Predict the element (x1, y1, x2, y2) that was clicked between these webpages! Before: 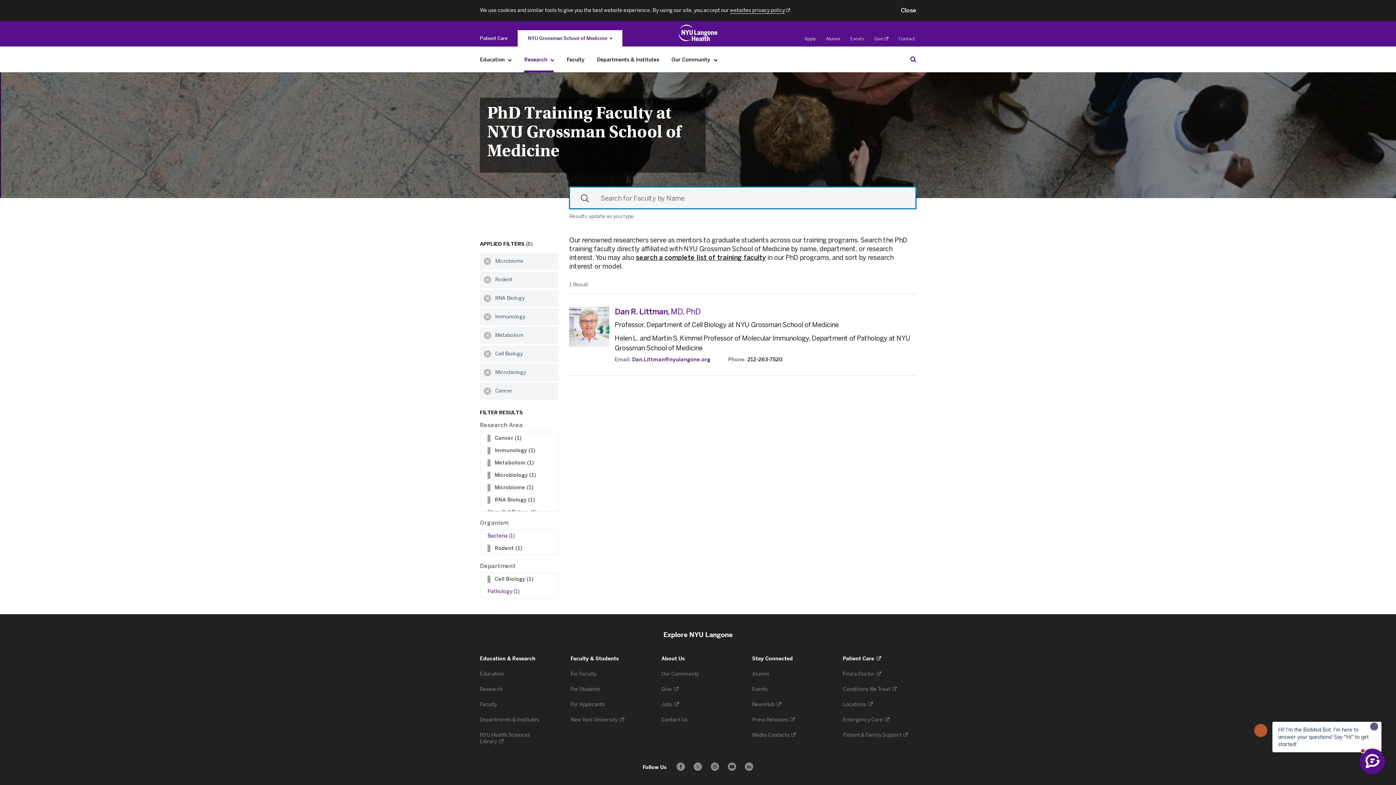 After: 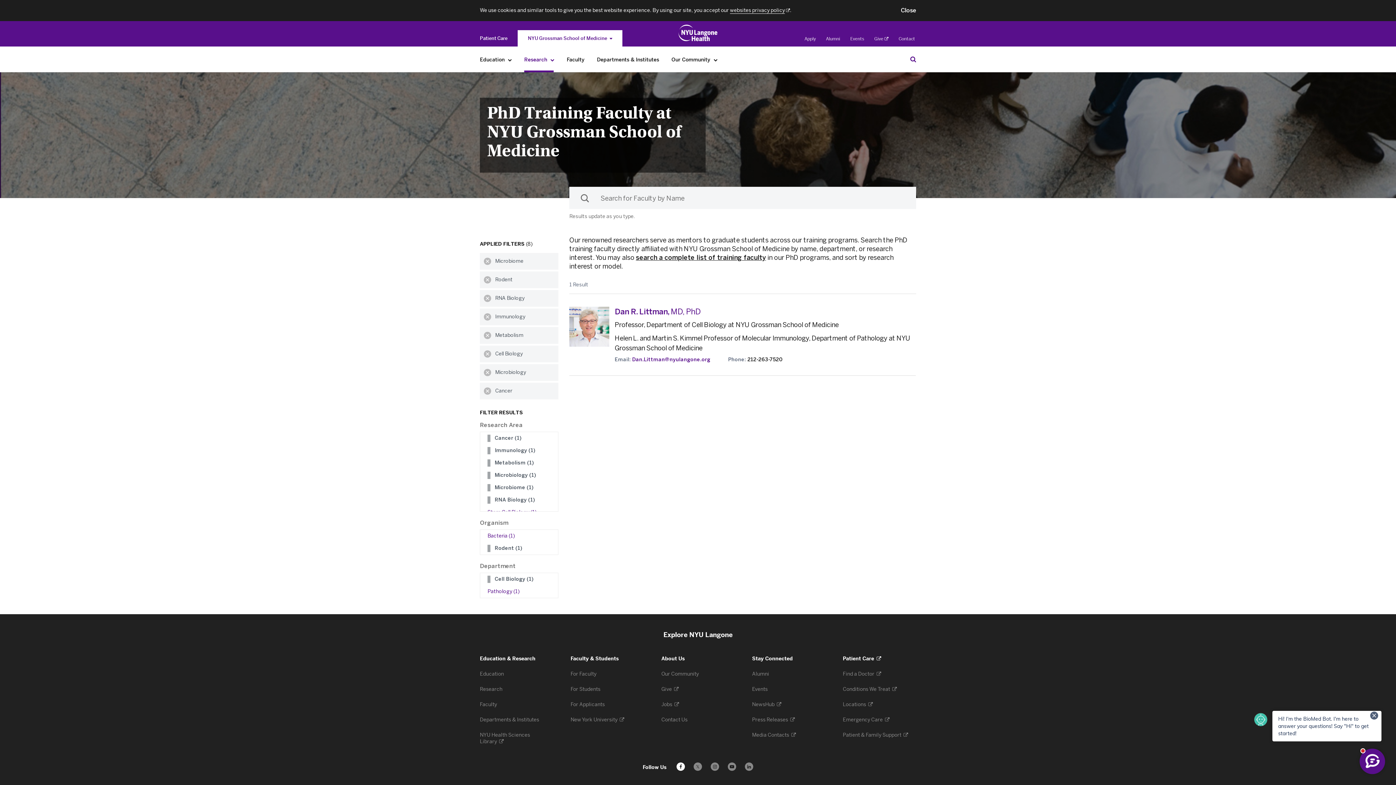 Action: label: Follow us on Facebook - Opens in a new window bbox: (676, 763, 685, 771)